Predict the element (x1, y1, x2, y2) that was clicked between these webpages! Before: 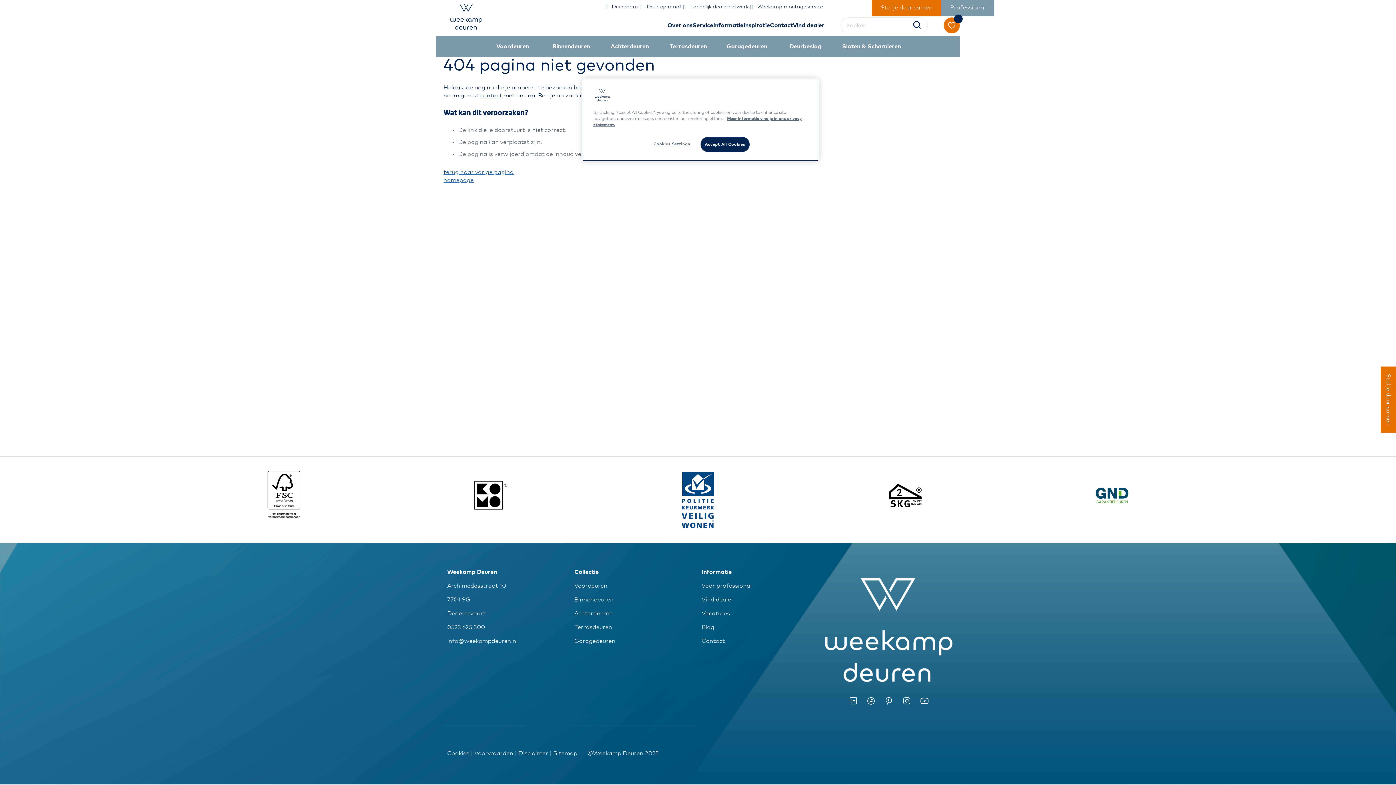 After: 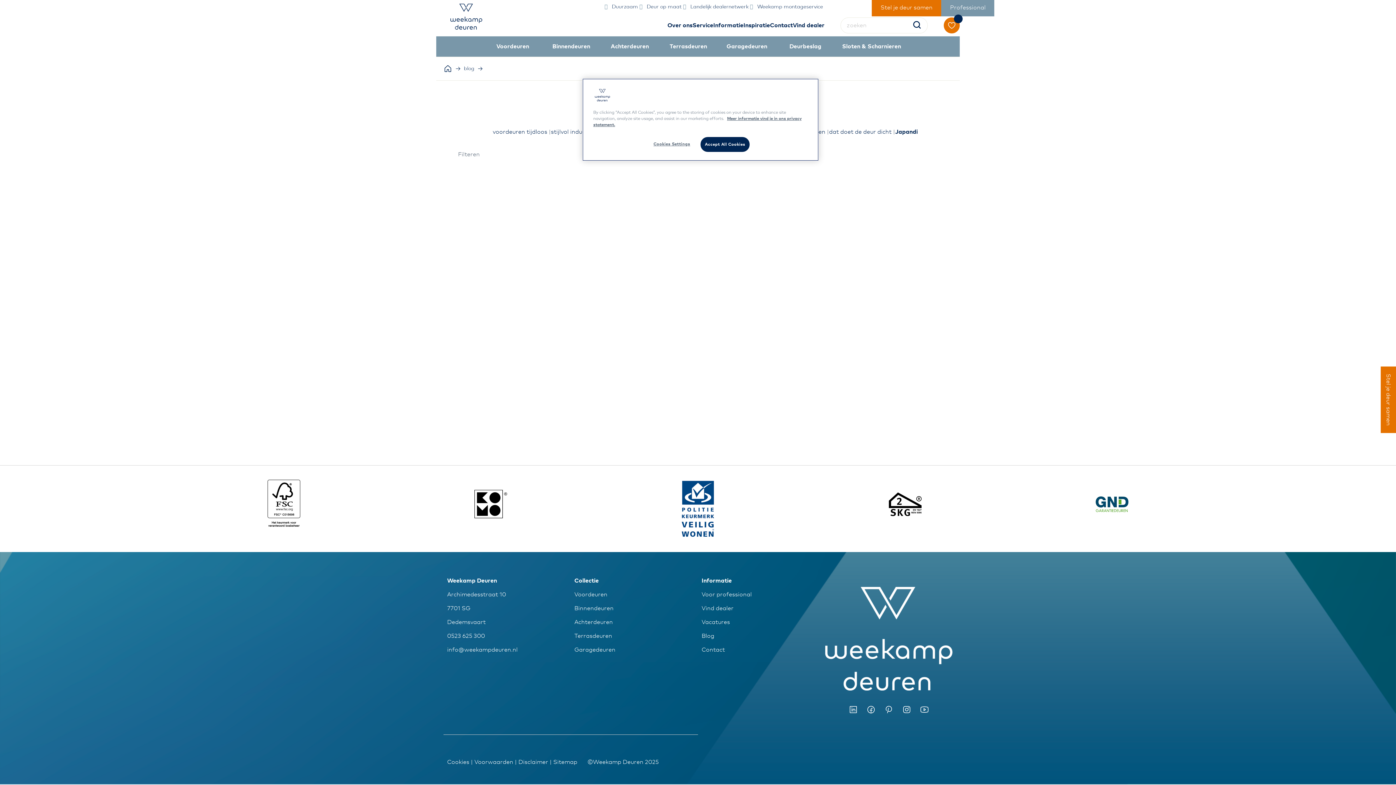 Action: bbox: (701, 624, 714, 630) label: Blog